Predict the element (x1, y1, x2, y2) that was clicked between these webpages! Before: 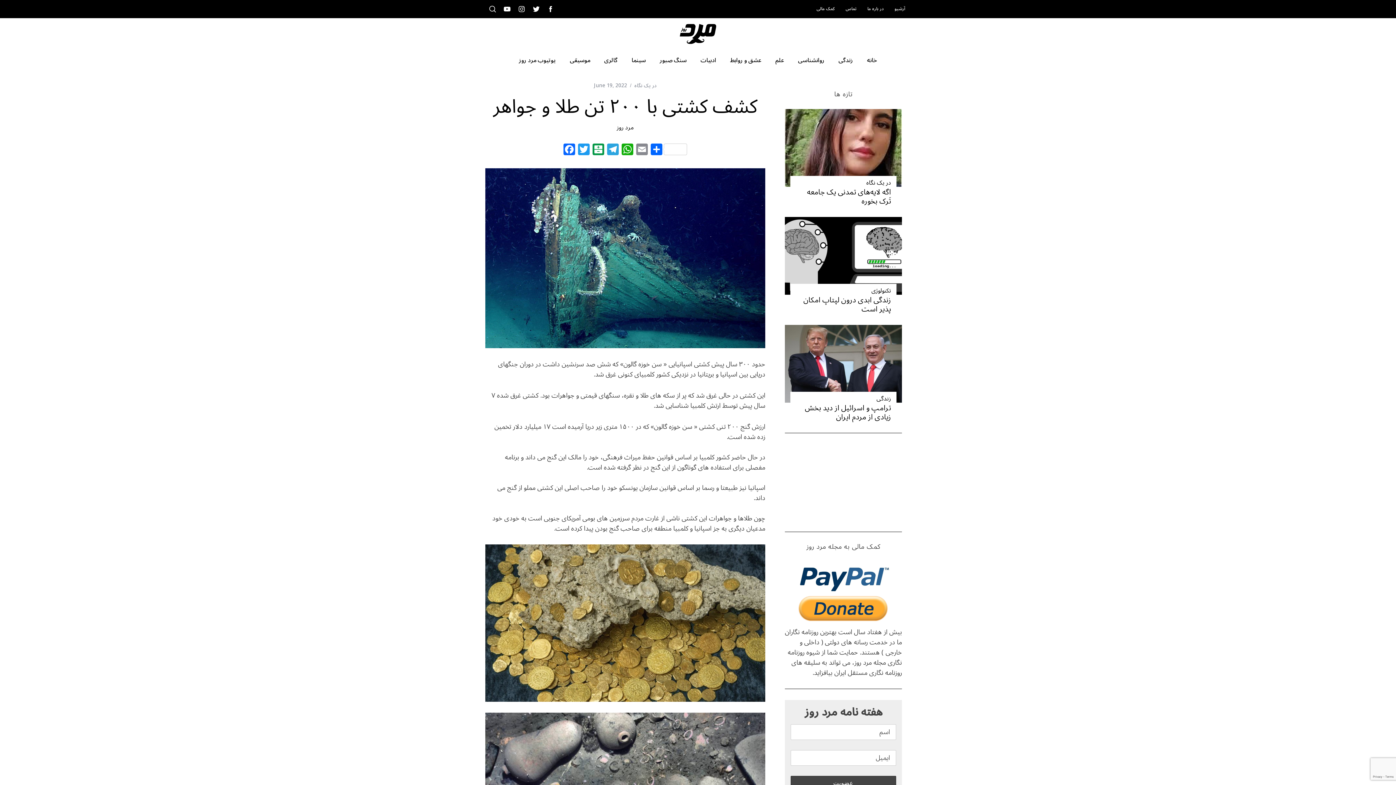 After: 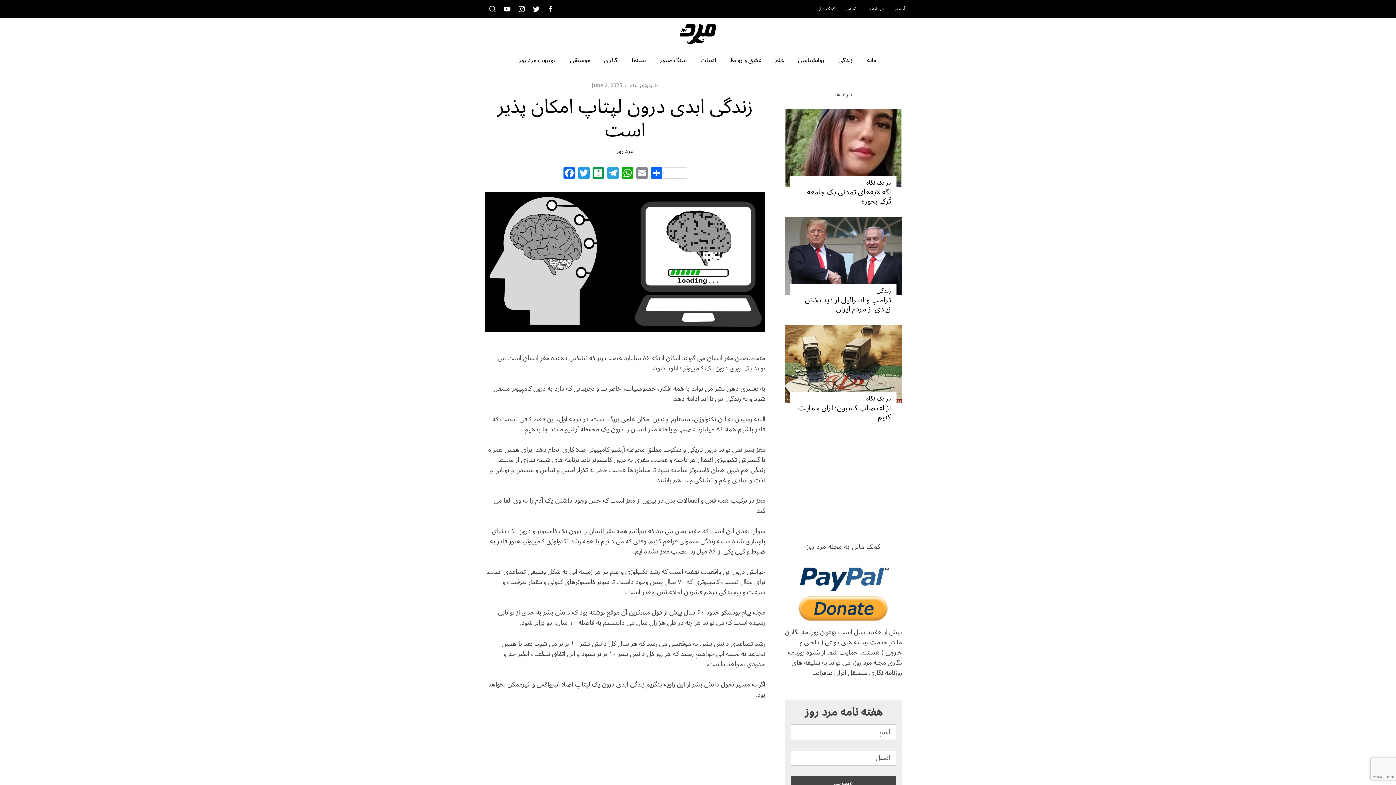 Action: bbox: (785, 216, 902, 294)